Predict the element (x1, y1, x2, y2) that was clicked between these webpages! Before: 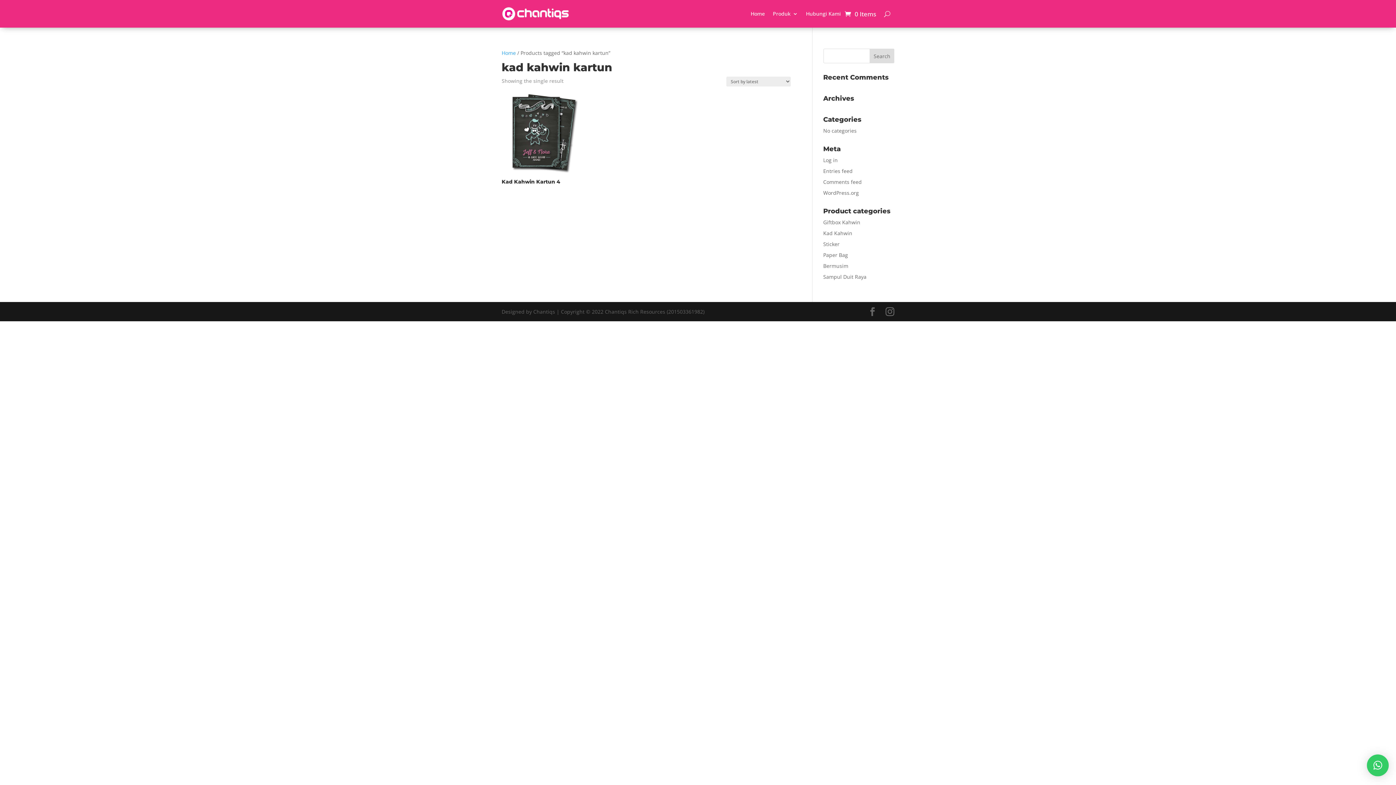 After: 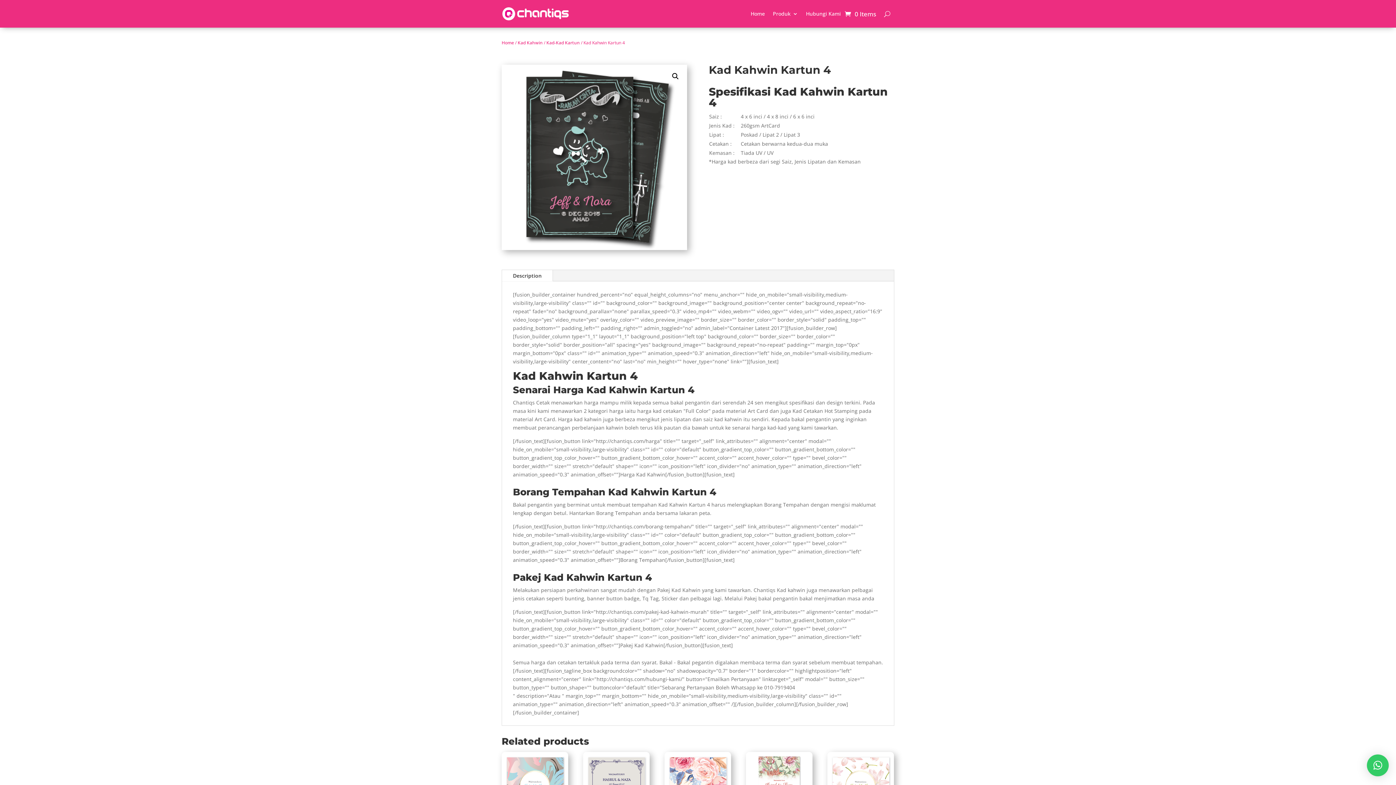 Action: bbox: (501, 91, 583, 187) label: Kad Kahwin Kartun 4